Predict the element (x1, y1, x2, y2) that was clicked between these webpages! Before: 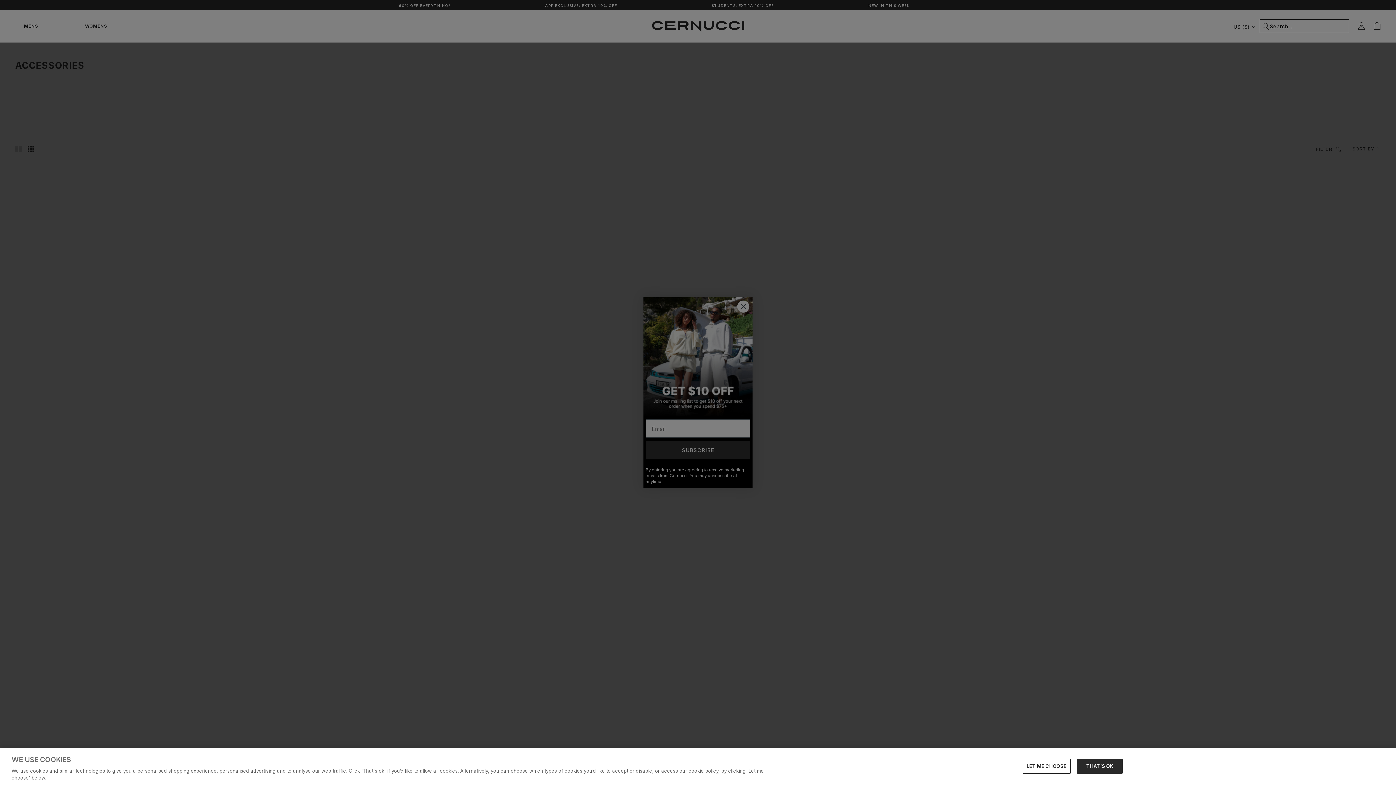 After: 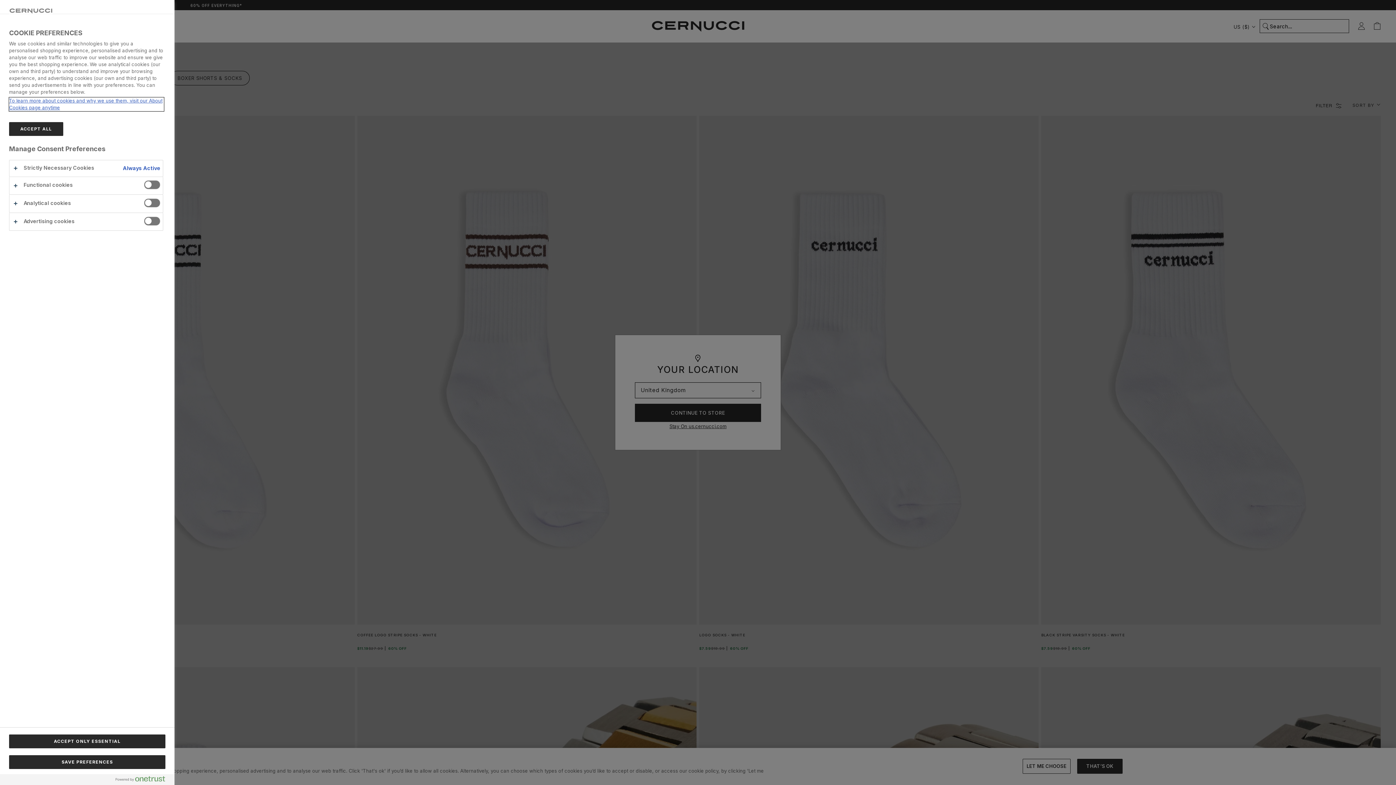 Action: bbox: (1022, 759, 1070, 774) label: LET ME CHOOSE